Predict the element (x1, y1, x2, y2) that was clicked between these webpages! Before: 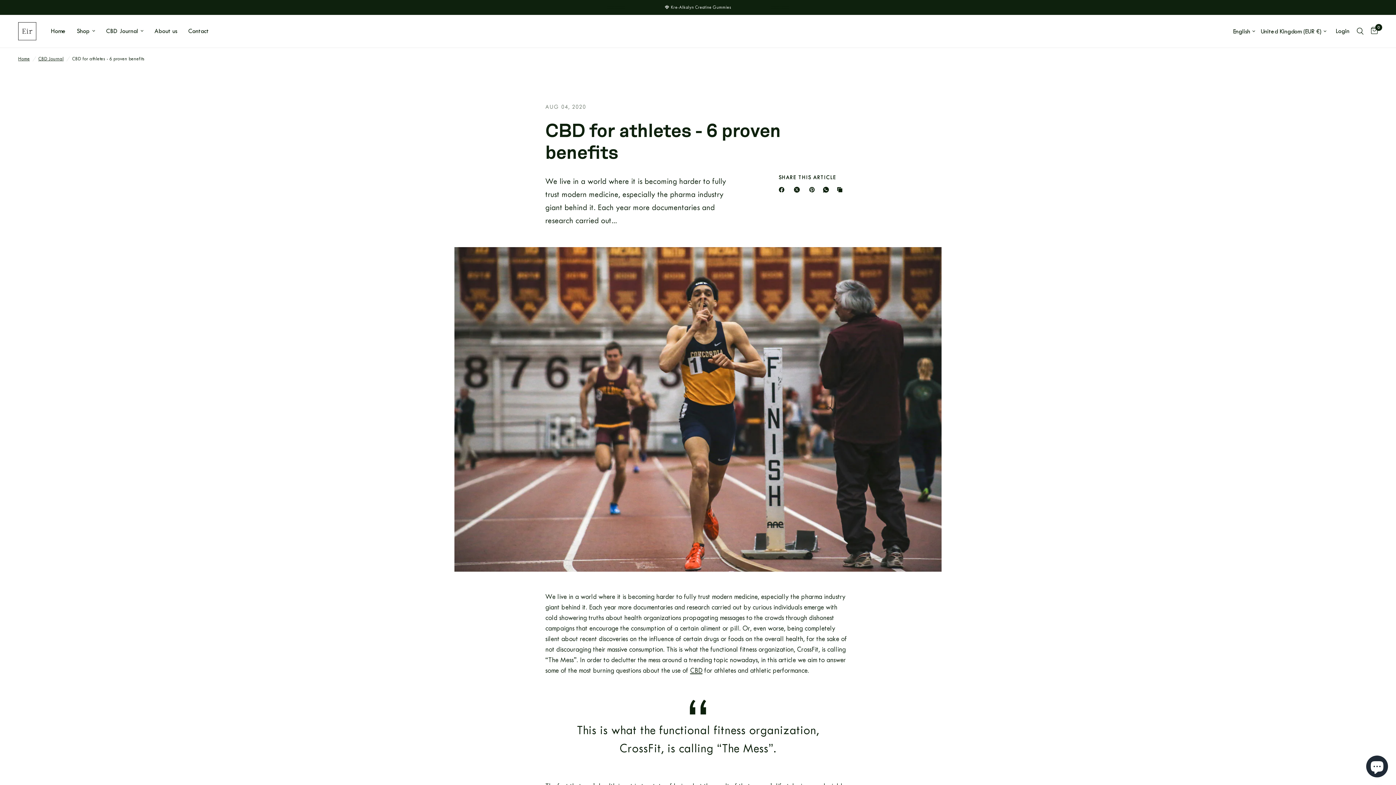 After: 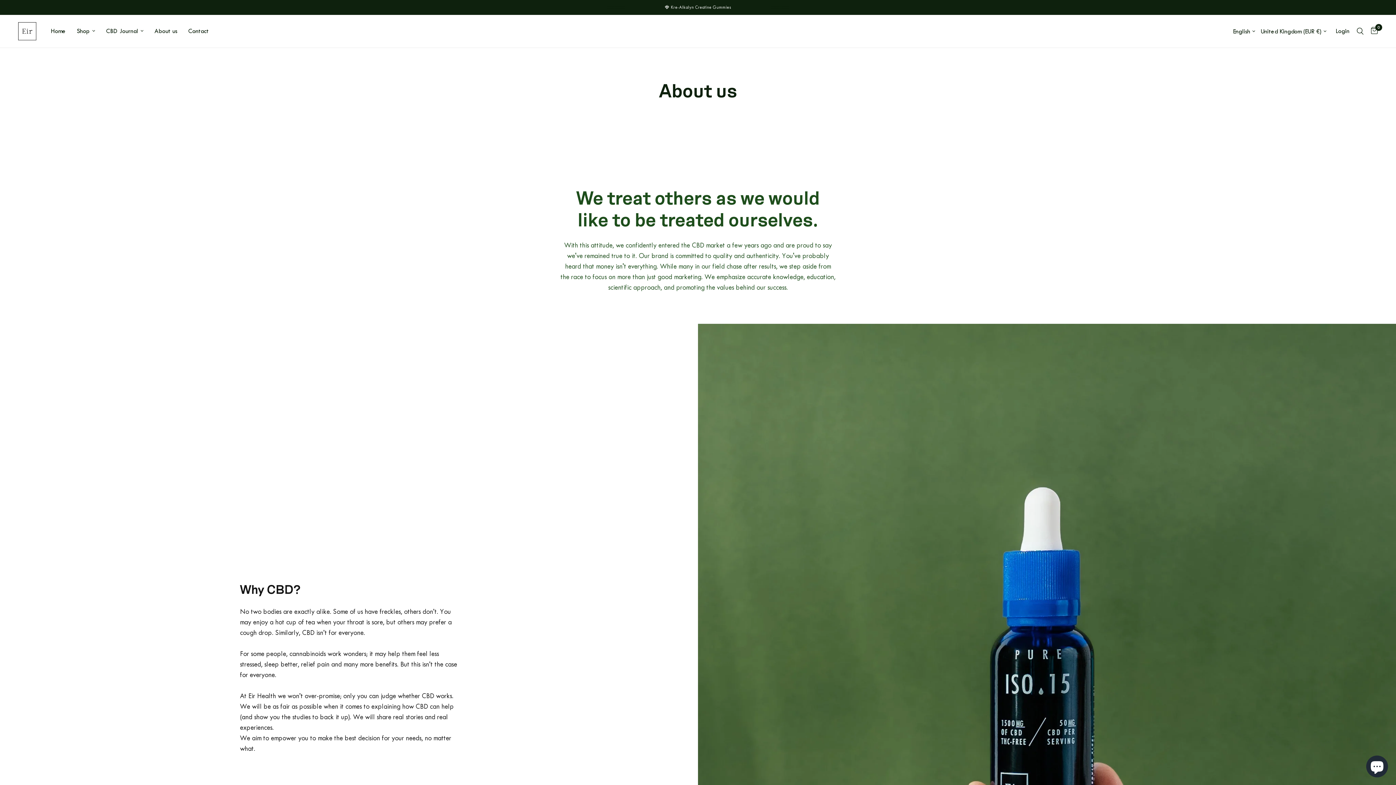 Action: label: About us bbox: (154, 26, 177, 36)